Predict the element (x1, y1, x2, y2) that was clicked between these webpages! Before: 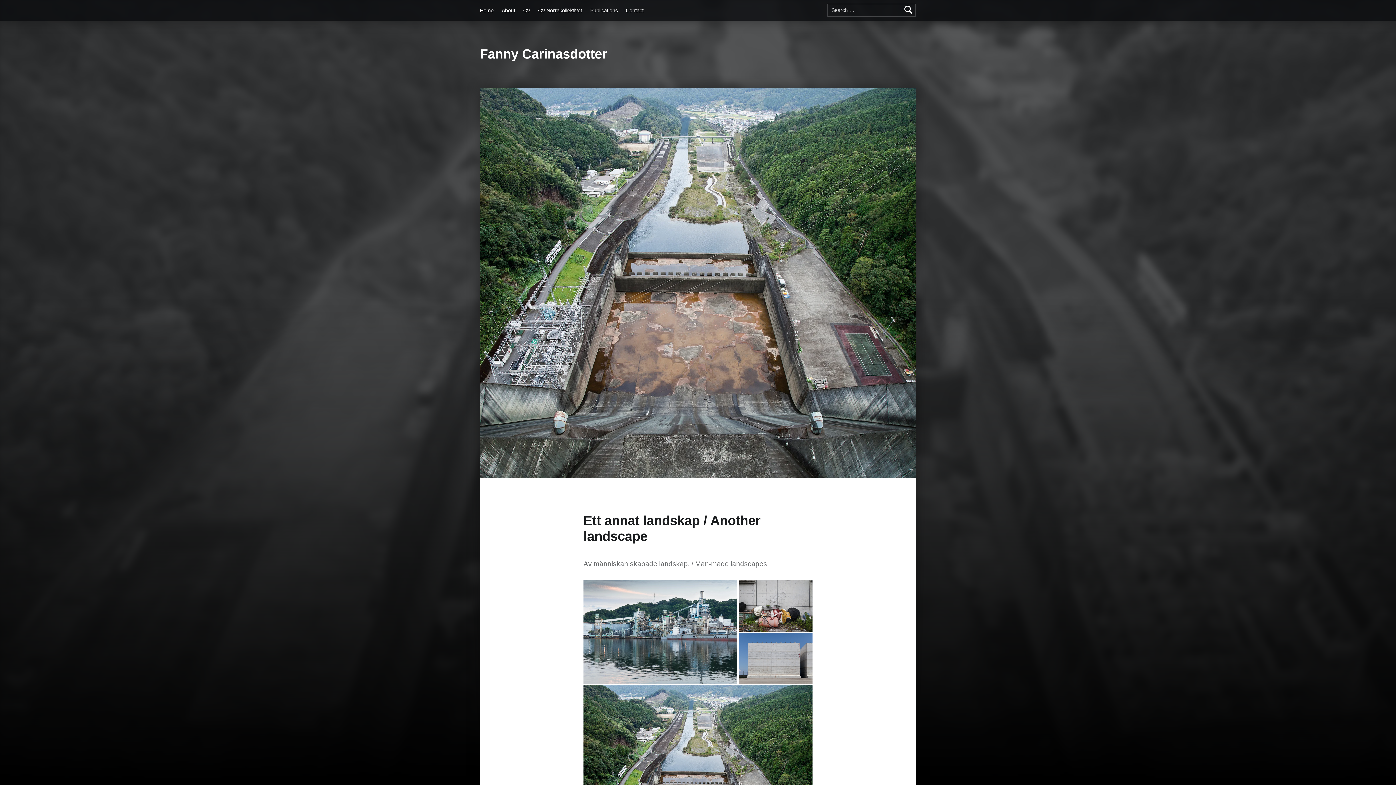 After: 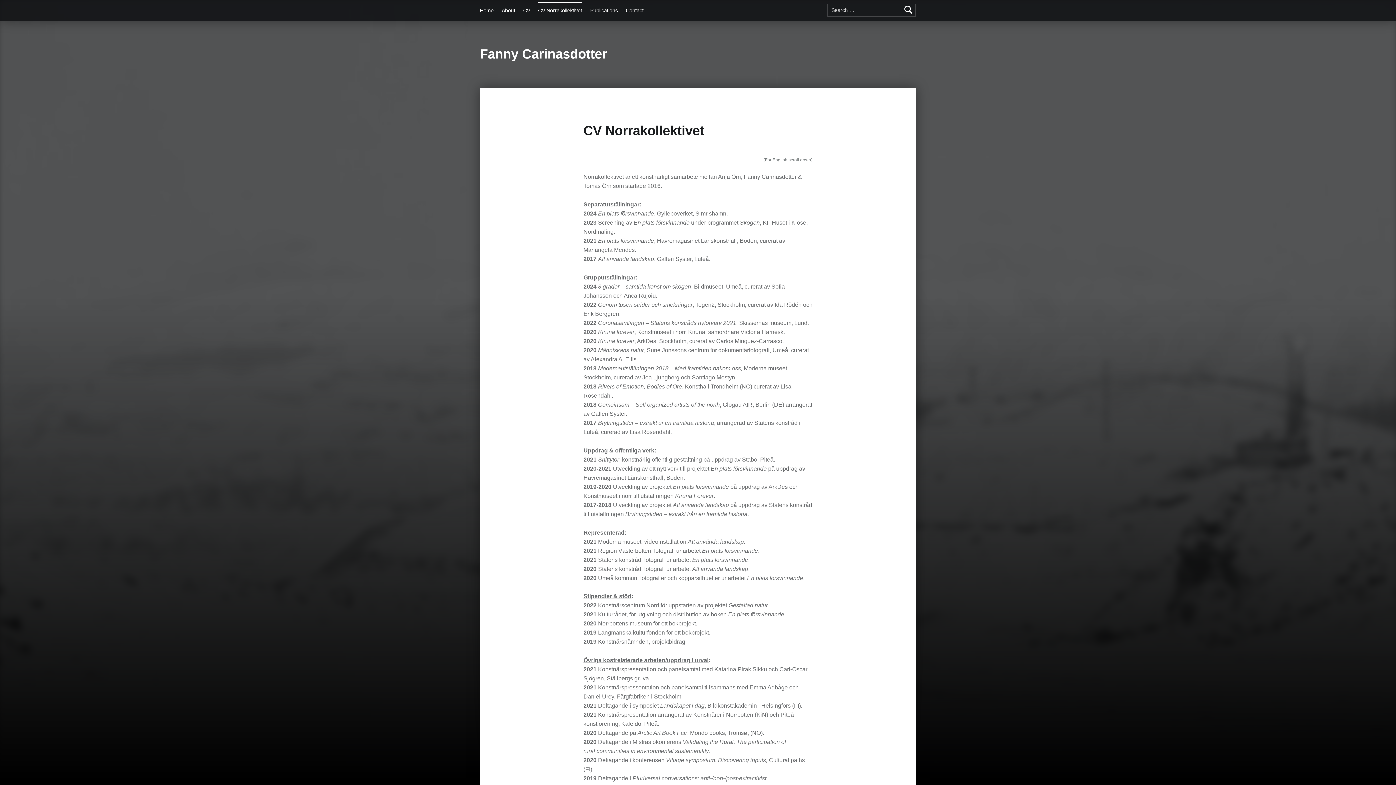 Action: bbox: (538, 2, 582, 18) label: CV Norrakollektivet